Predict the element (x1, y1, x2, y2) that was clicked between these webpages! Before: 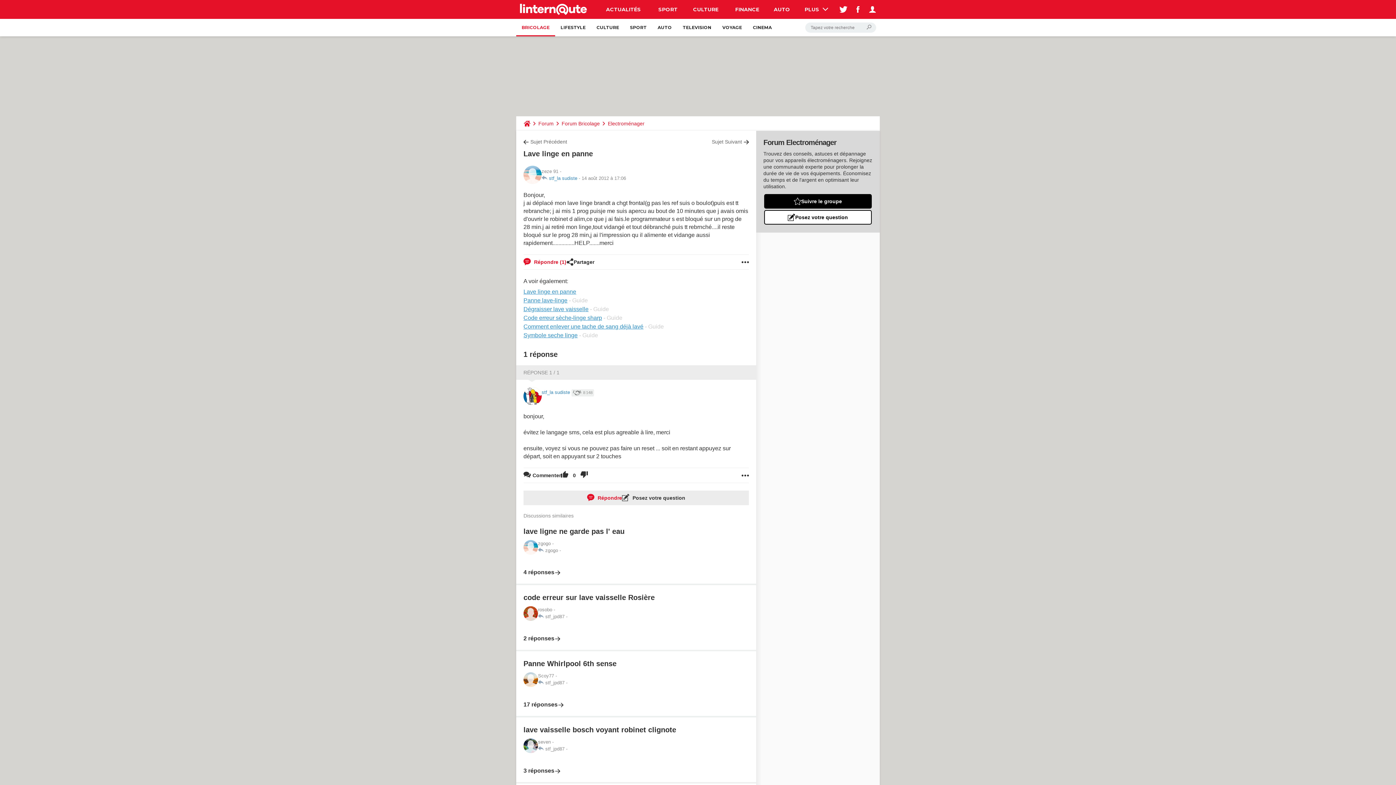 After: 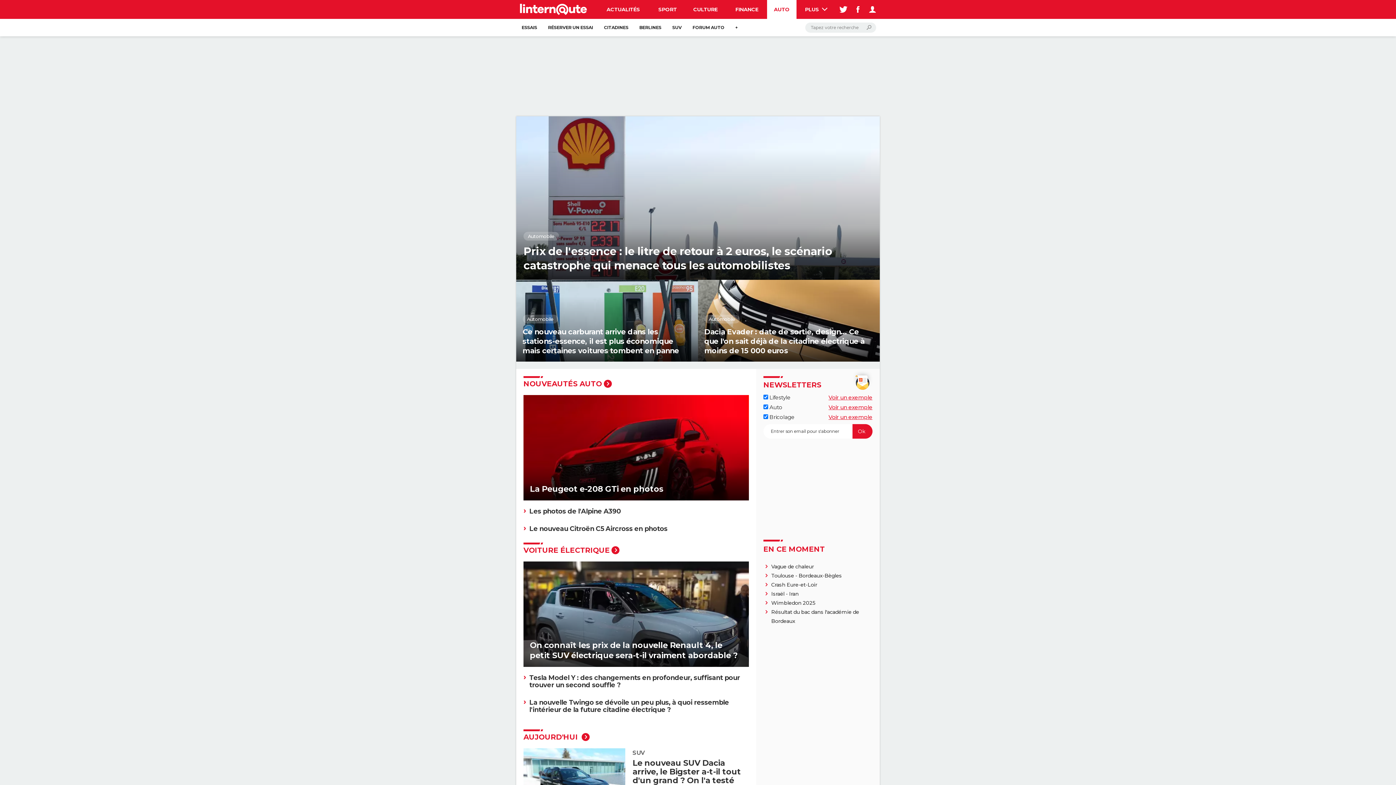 Action: label: AUTO bbox: (767, 0, 796, 18)